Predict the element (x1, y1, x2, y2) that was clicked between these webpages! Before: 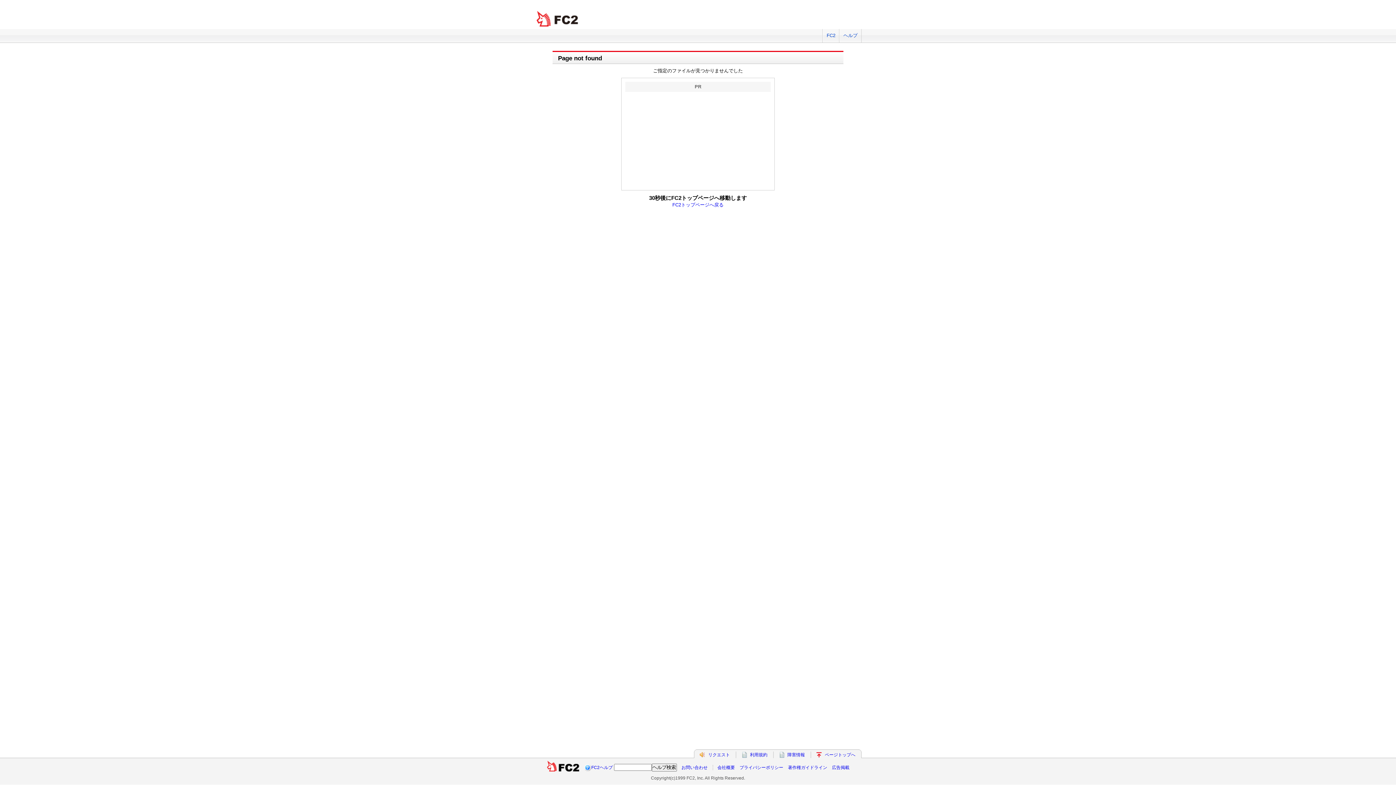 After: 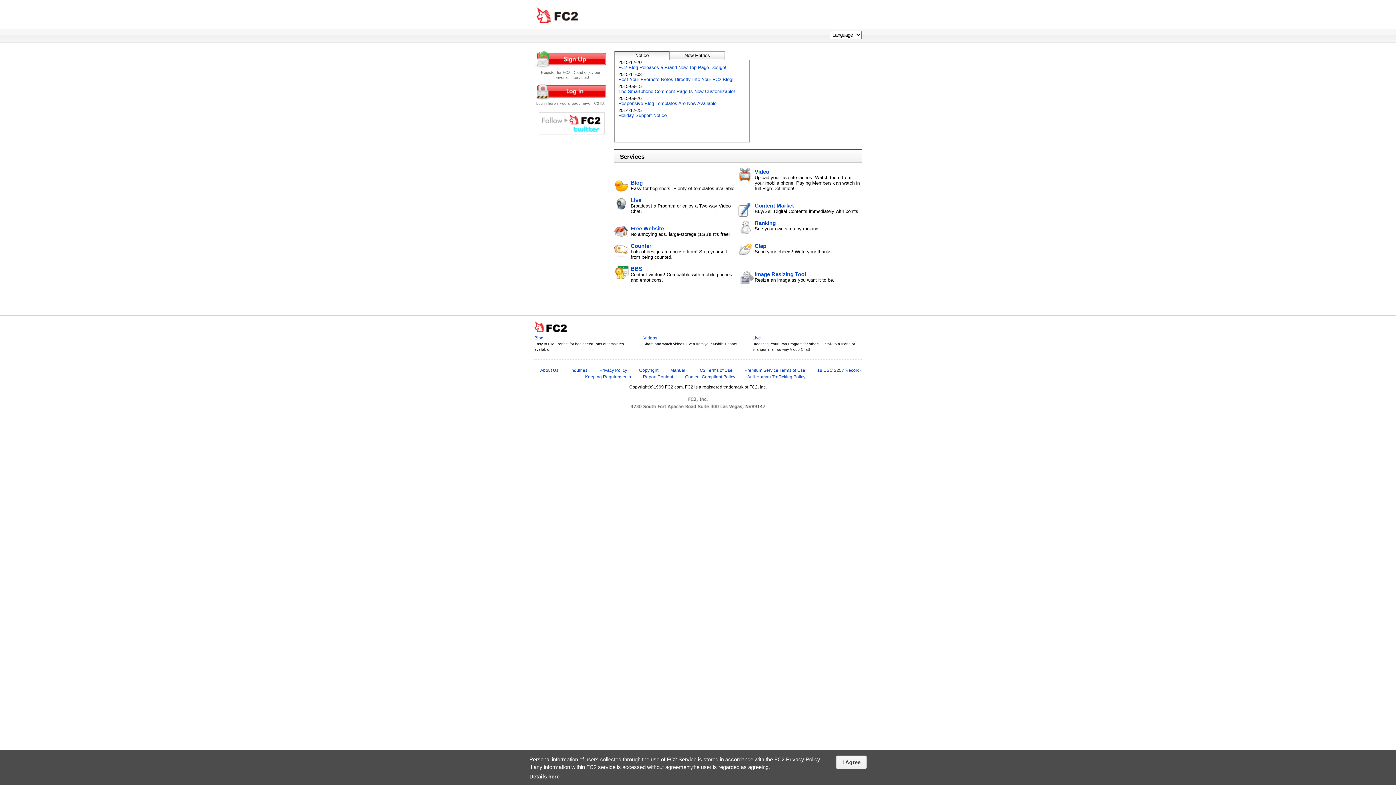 Action: bbox: (546, 765, 579, 770)